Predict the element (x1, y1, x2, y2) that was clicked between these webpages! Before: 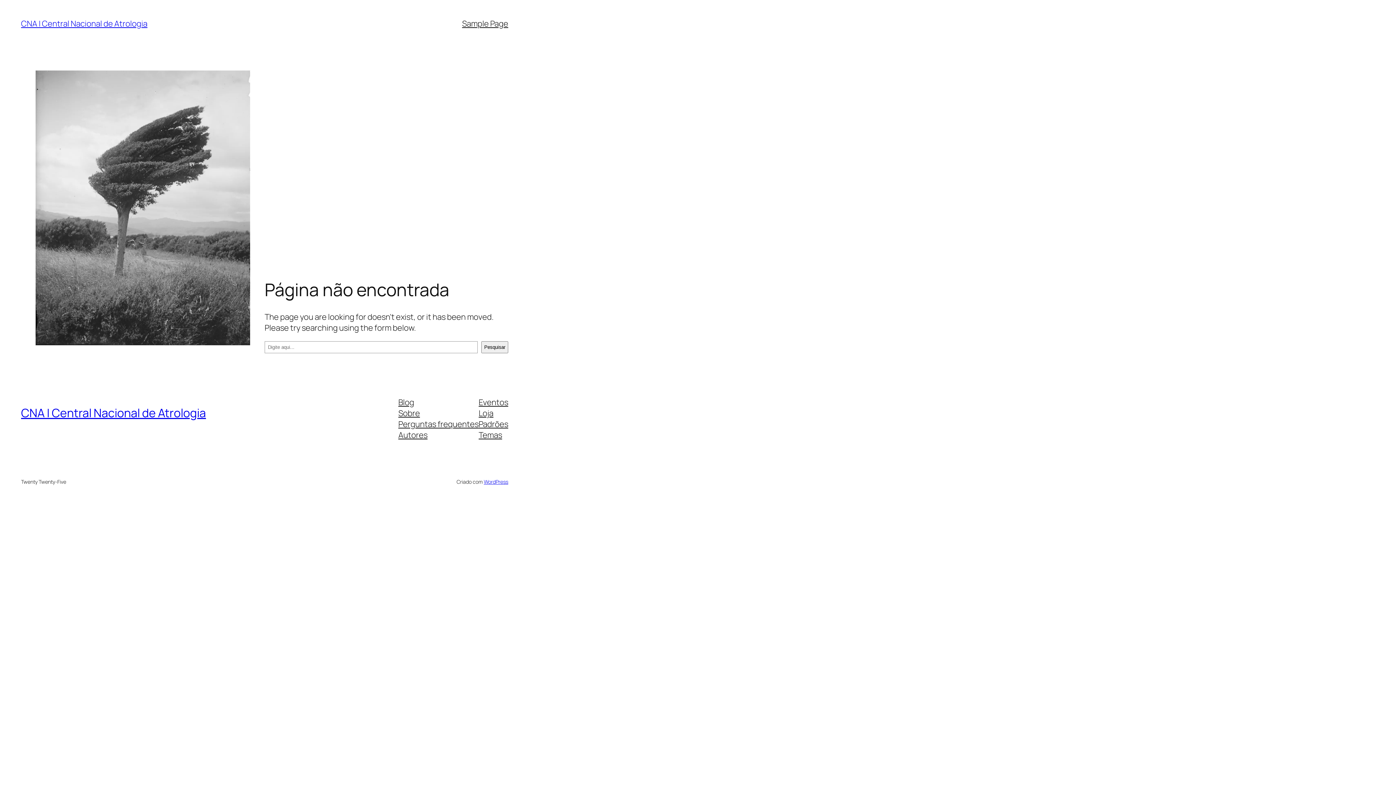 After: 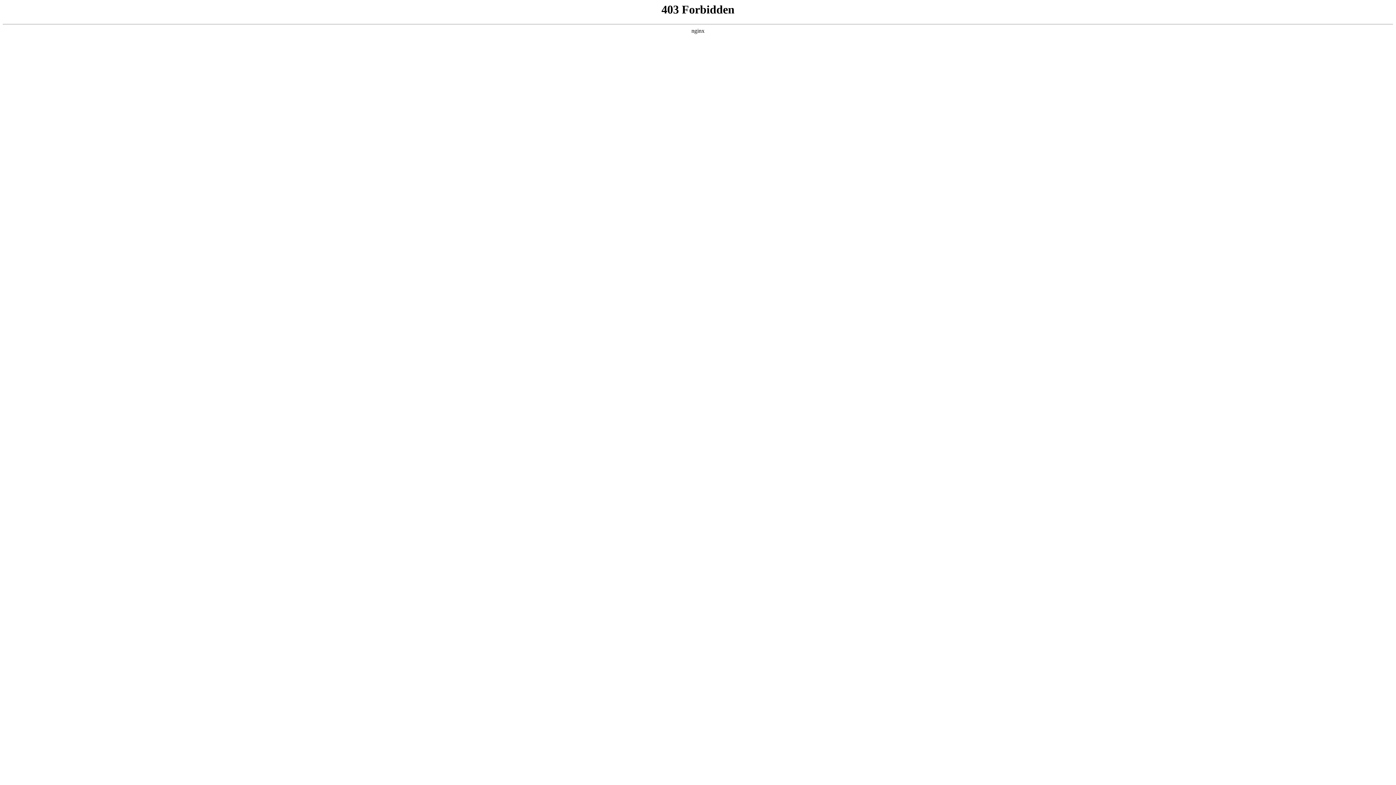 Action: bbox: (483, 478, 508, 485) label: WordPress